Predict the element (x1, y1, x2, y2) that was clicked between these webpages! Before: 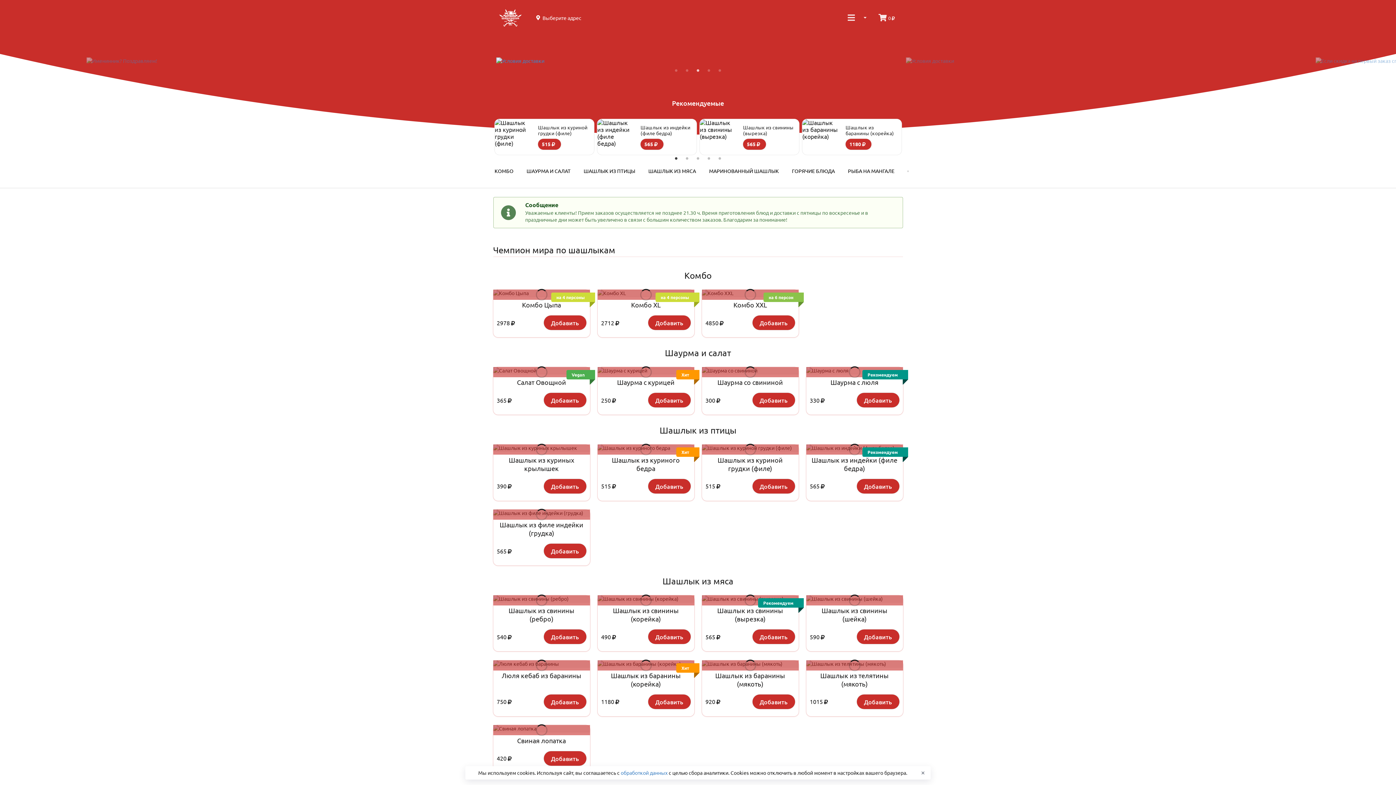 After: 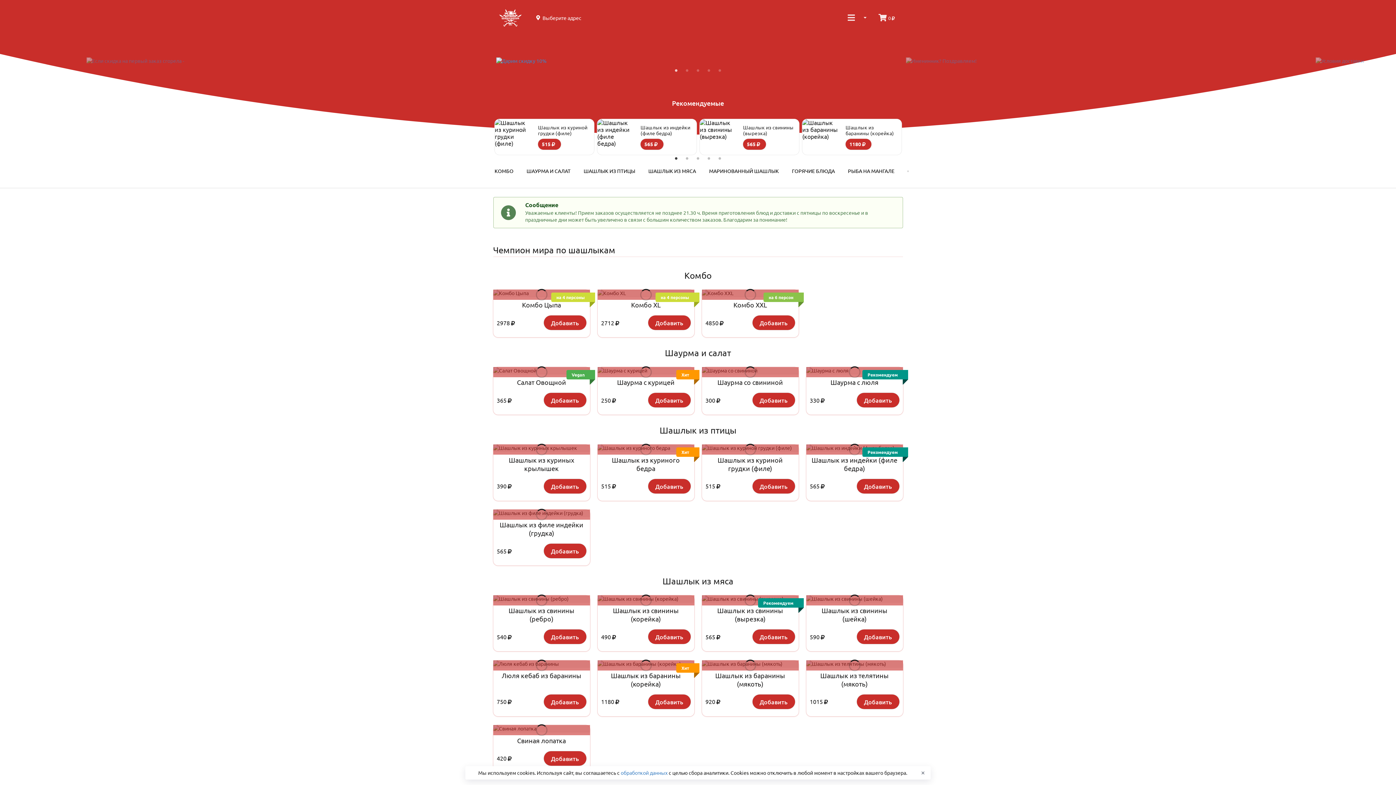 Action: bbox: (672, 67, 680, 74) label: 1 of 5